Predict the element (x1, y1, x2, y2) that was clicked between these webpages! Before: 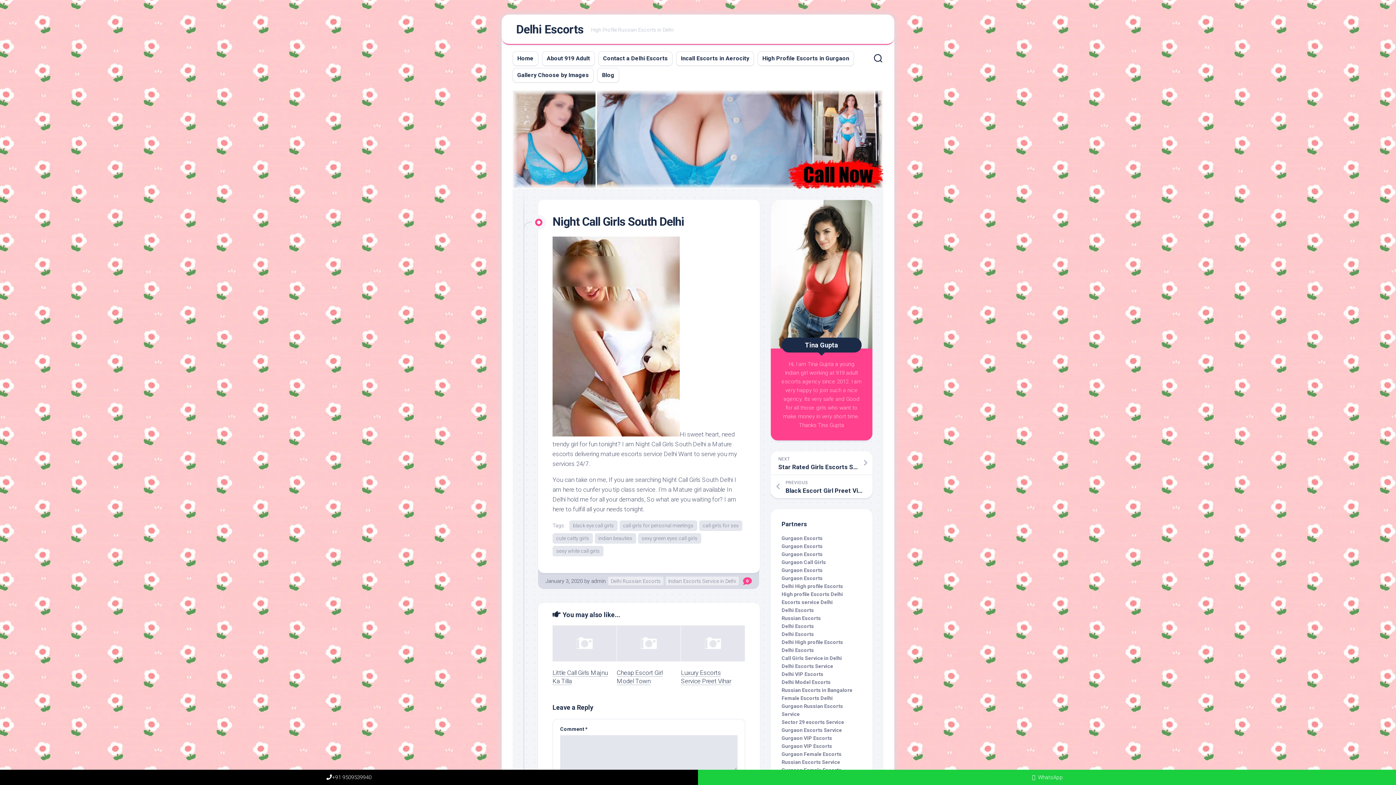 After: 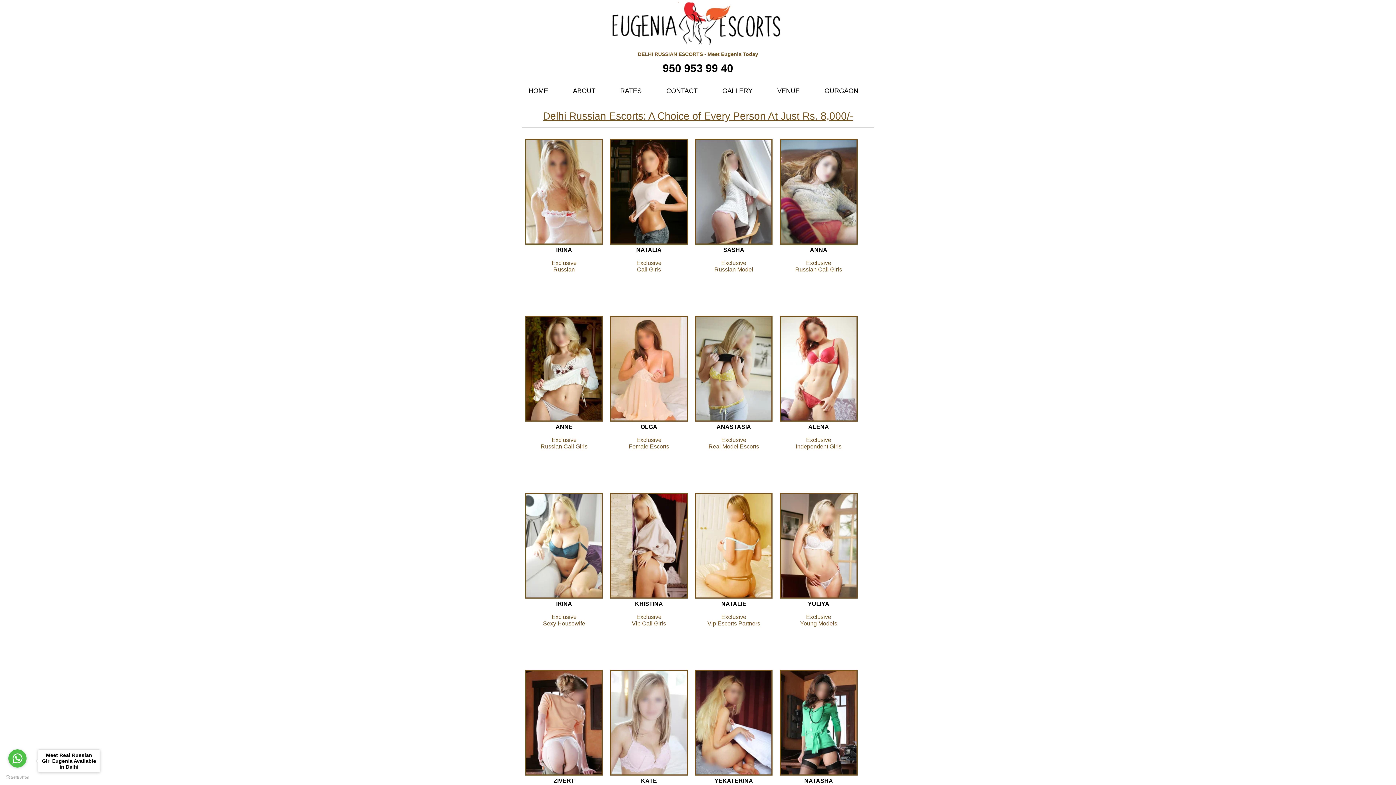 Action: bbox: (781, 631, 814, 637) label: Delhi Escorts